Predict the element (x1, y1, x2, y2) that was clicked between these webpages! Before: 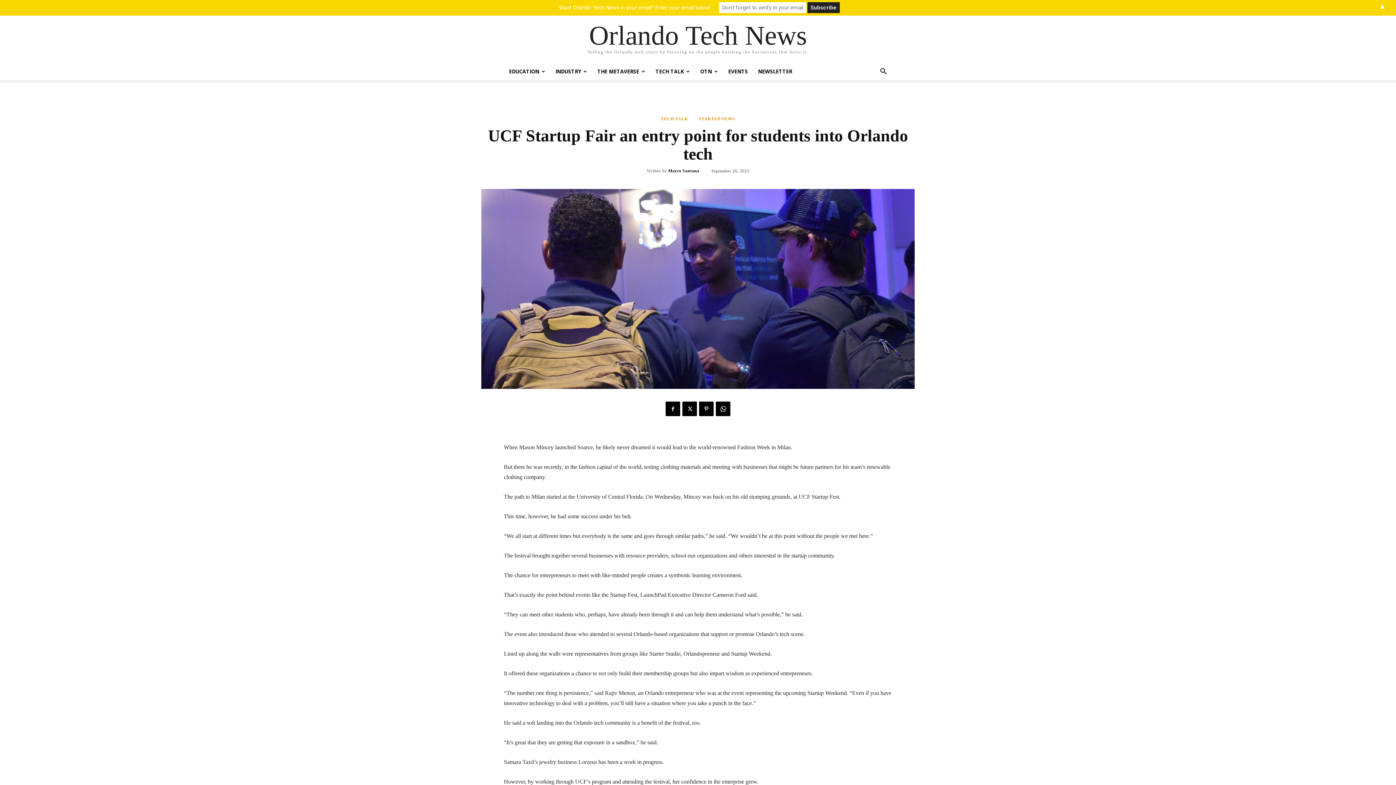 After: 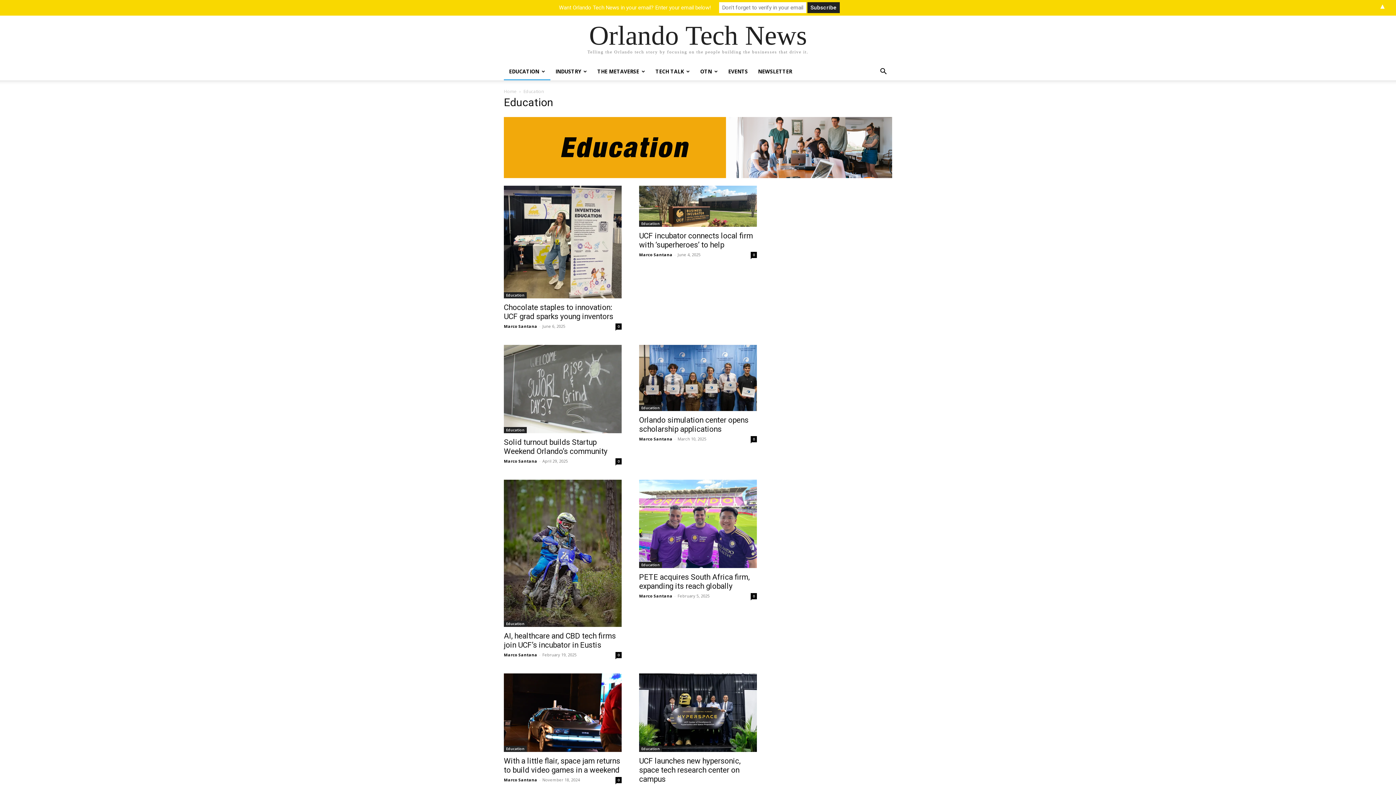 Action: label: EDUCATION bbox: (504, 62, 550, 80)